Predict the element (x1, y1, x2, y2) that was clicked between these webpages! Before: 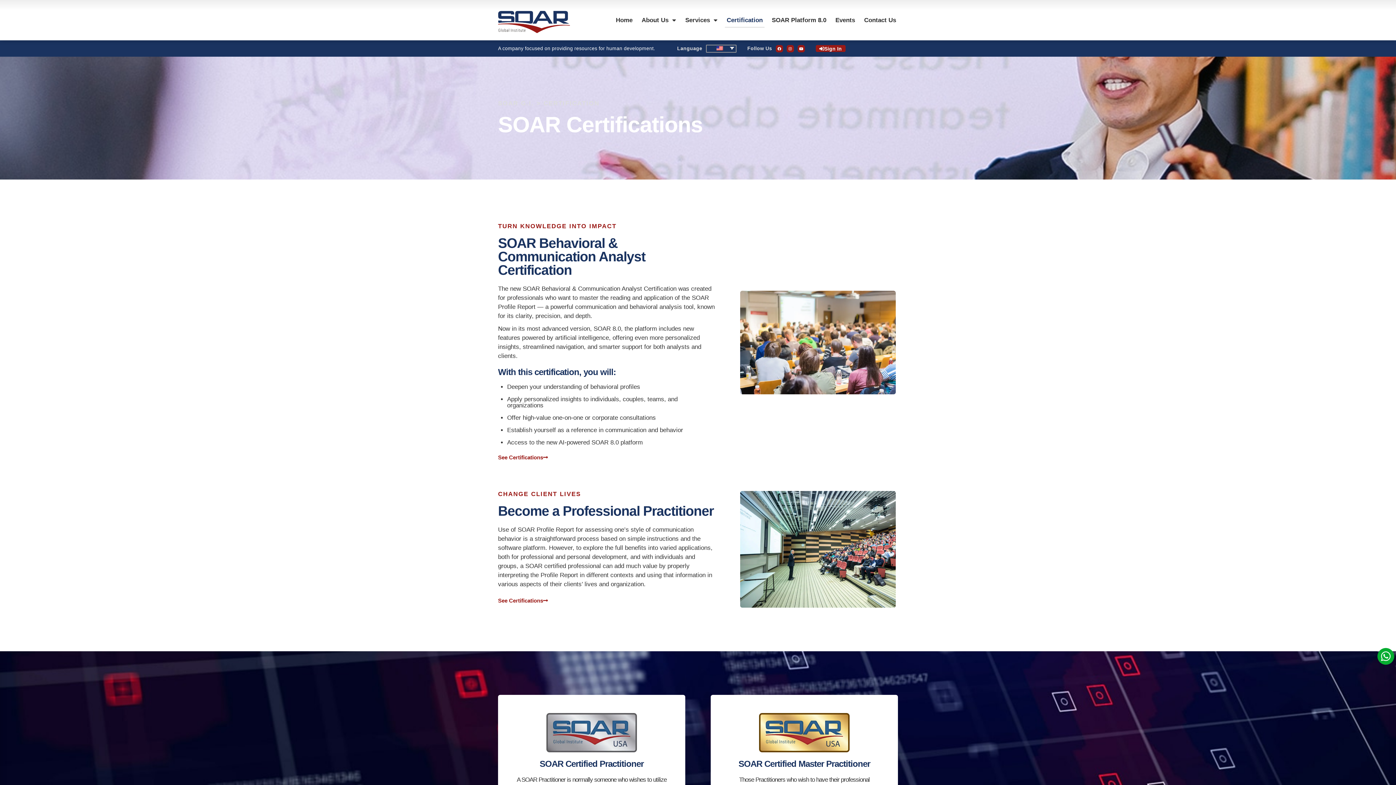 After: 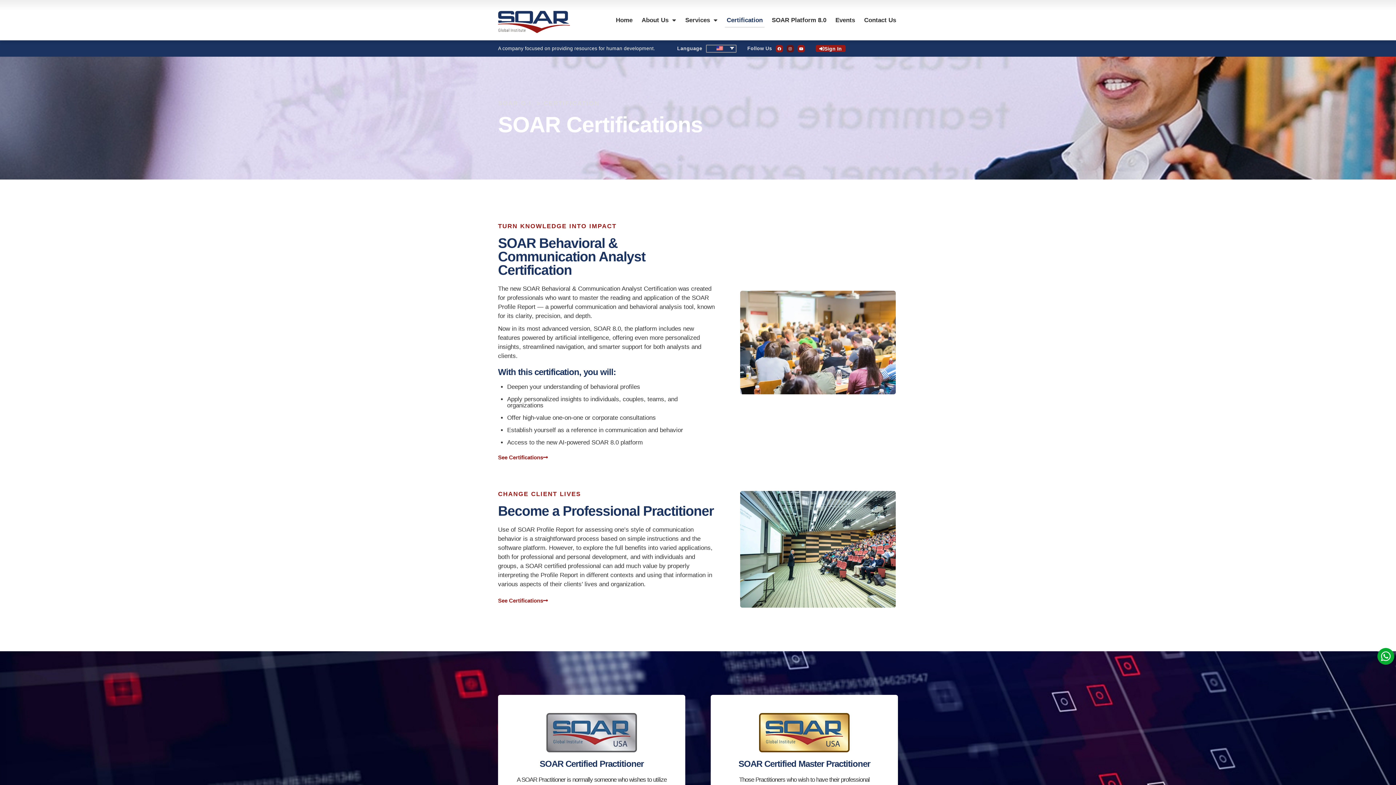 Action: bbox: (786, 45, 794, 52) label: Instagram